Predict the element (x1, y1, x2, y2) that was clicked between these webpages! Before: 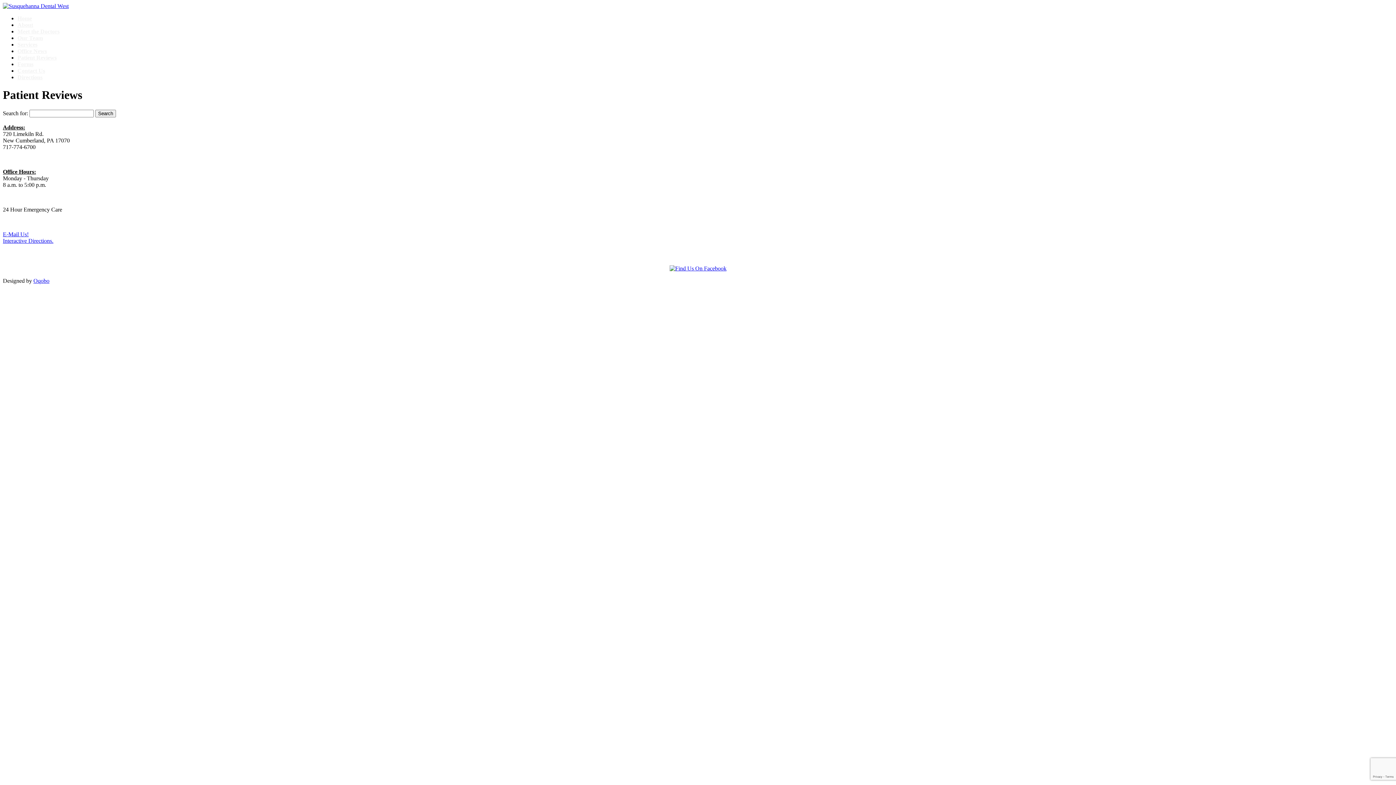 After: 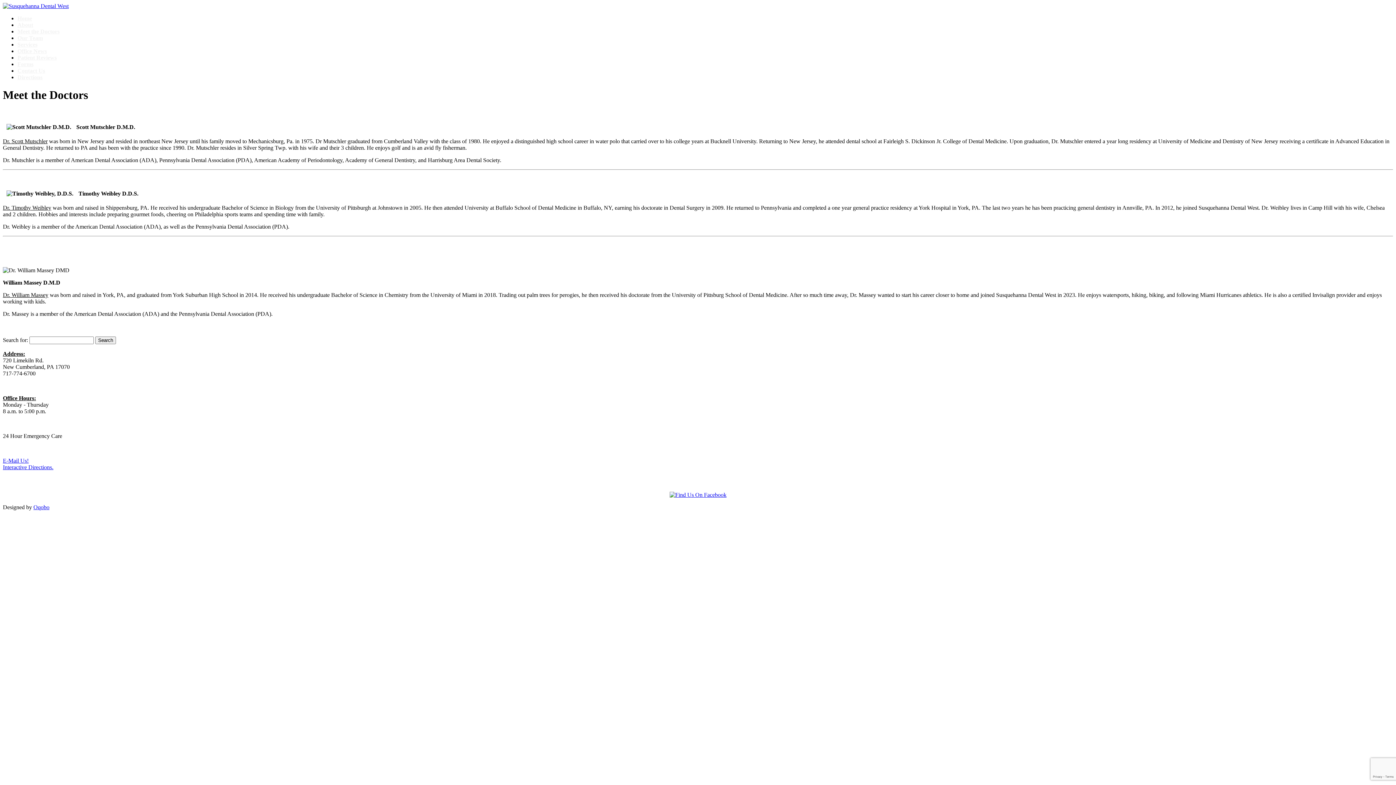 Action: label: Meet the Doctors bbox: (17, 28, 59, 34)